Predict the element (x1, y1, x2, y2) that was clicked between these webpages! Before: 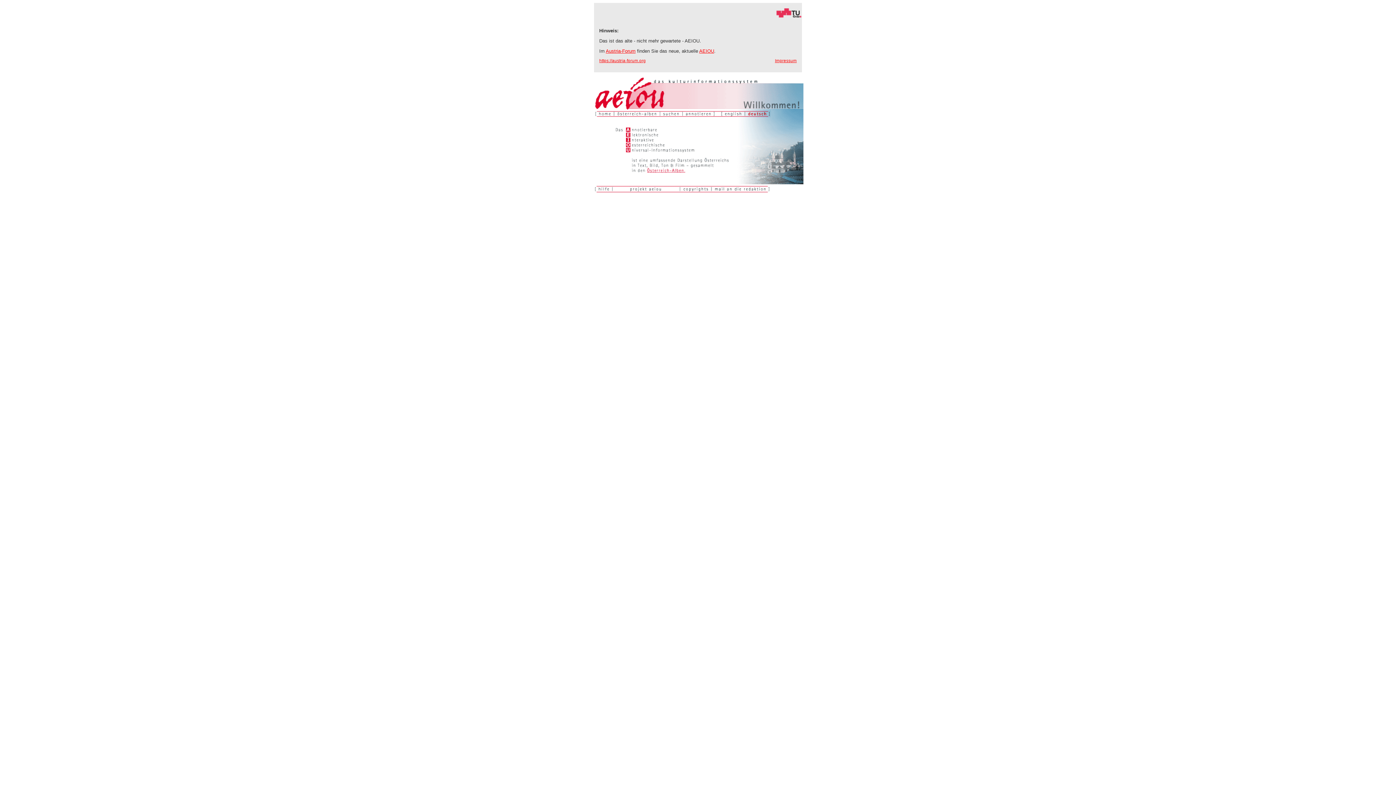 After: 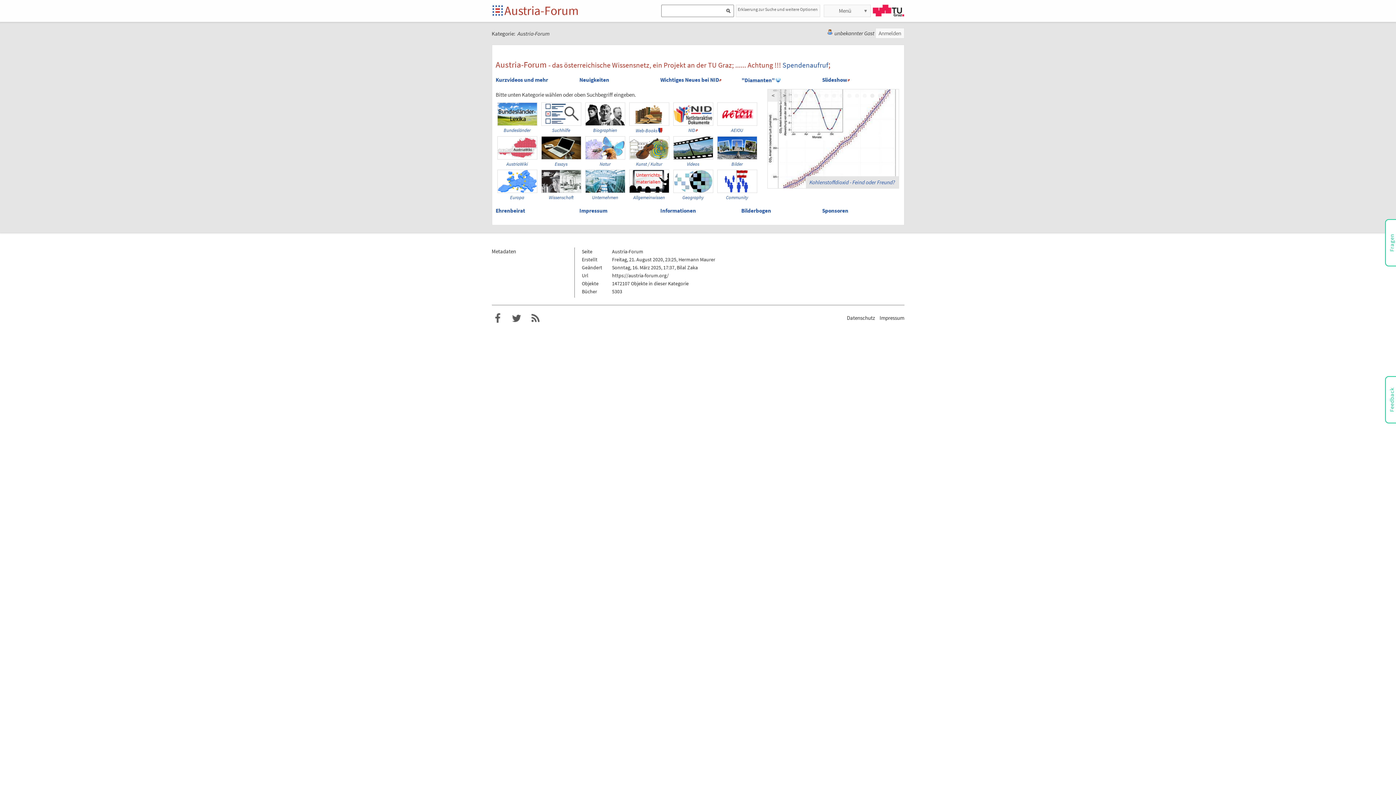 Action: label: https://austria-forum.org bbox: (599, 58, 645, 62)